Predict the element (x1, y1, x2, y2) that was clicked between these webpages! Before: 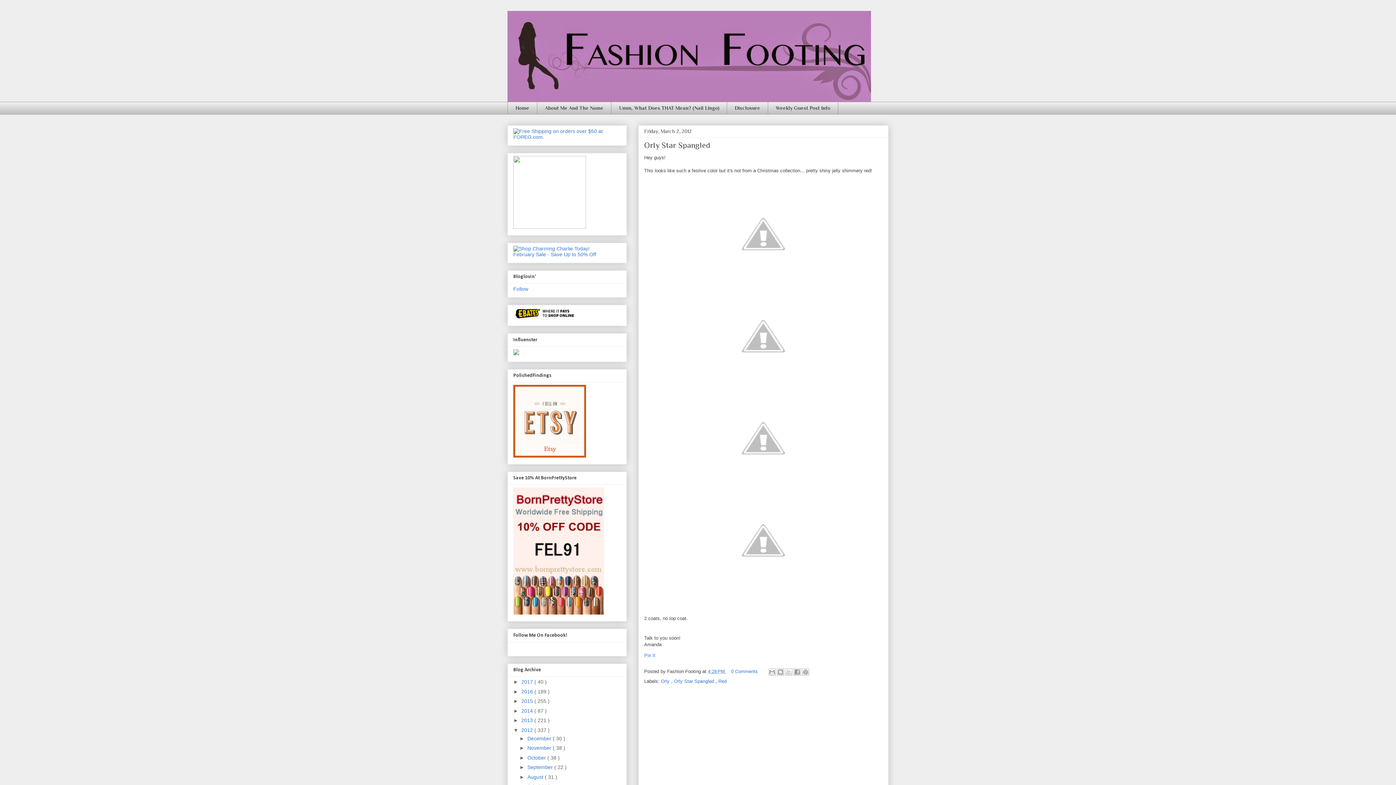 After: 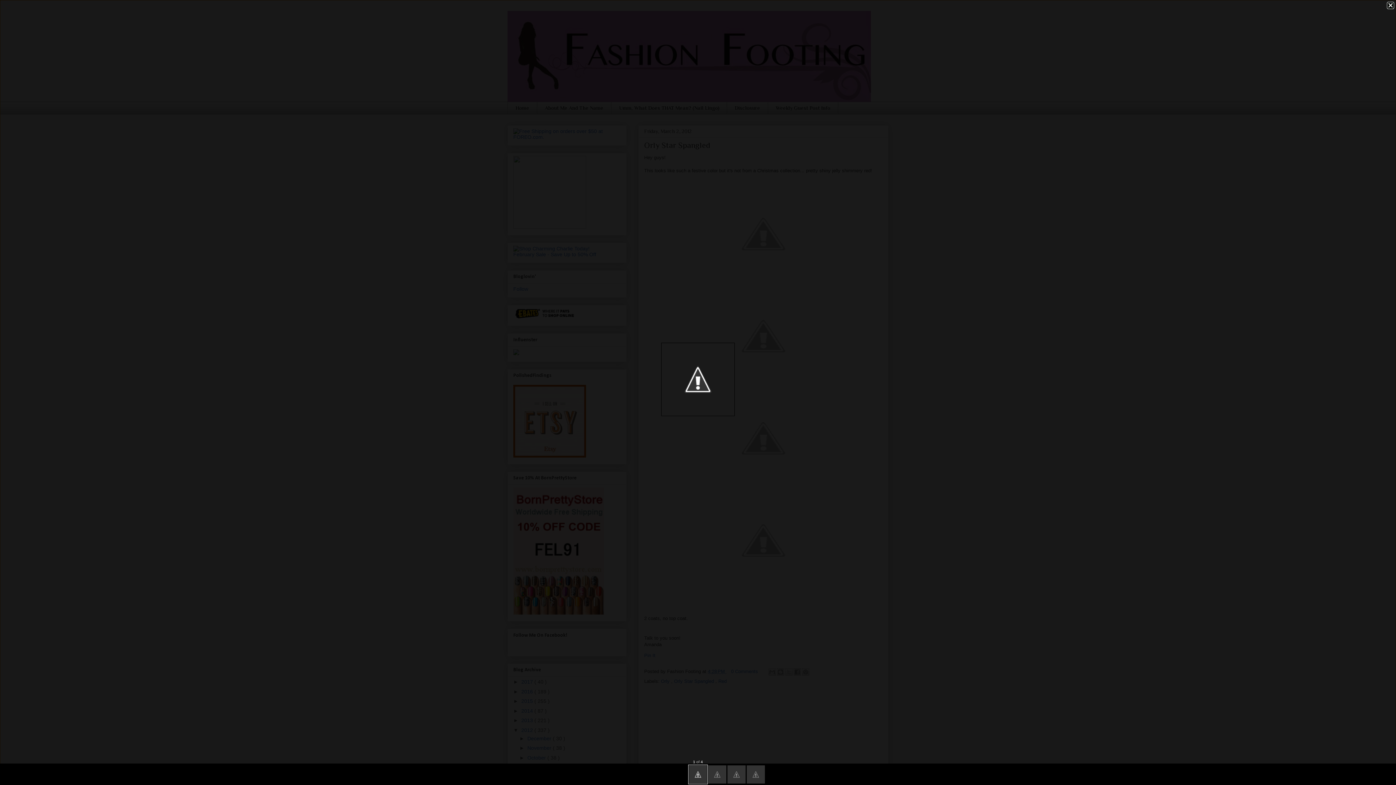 Action: bbox: (702, 276, 825, 282)